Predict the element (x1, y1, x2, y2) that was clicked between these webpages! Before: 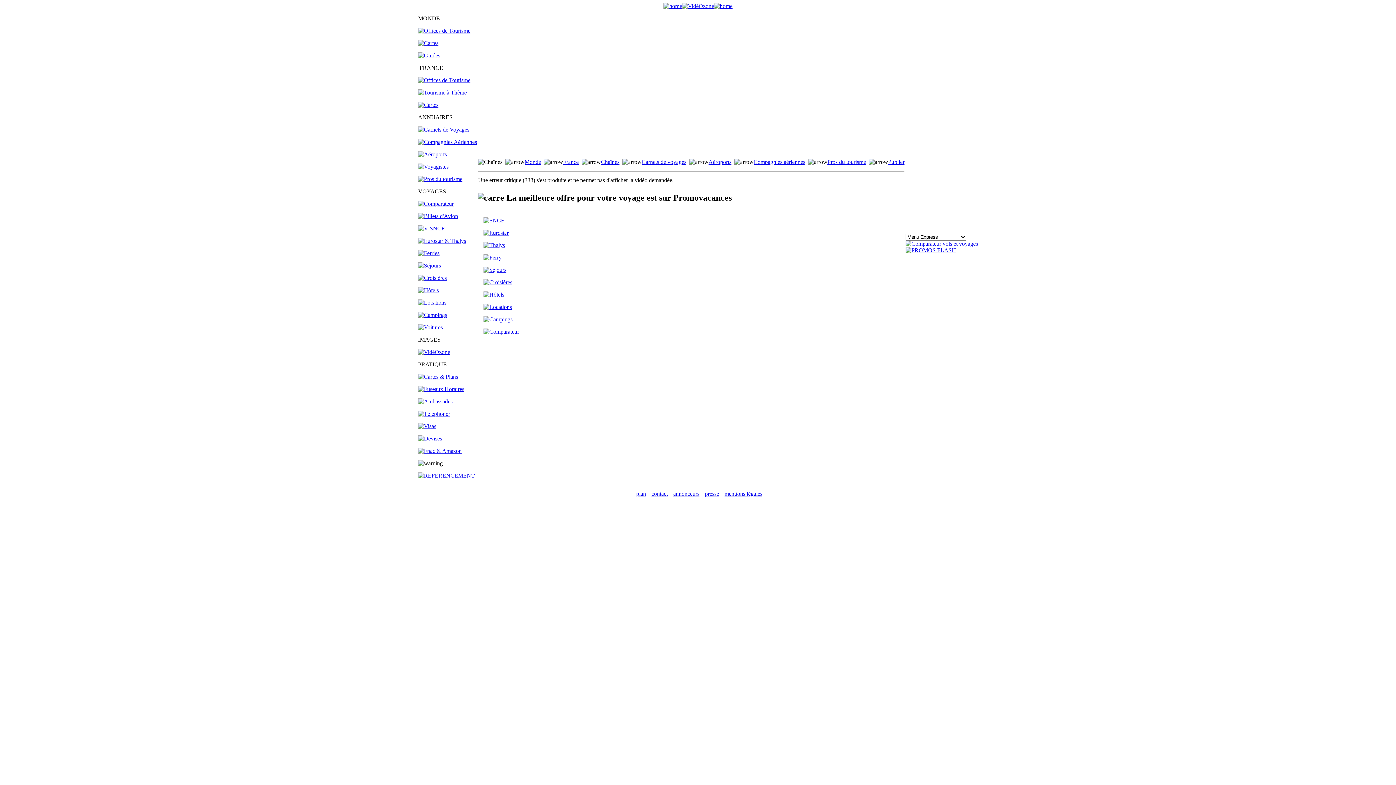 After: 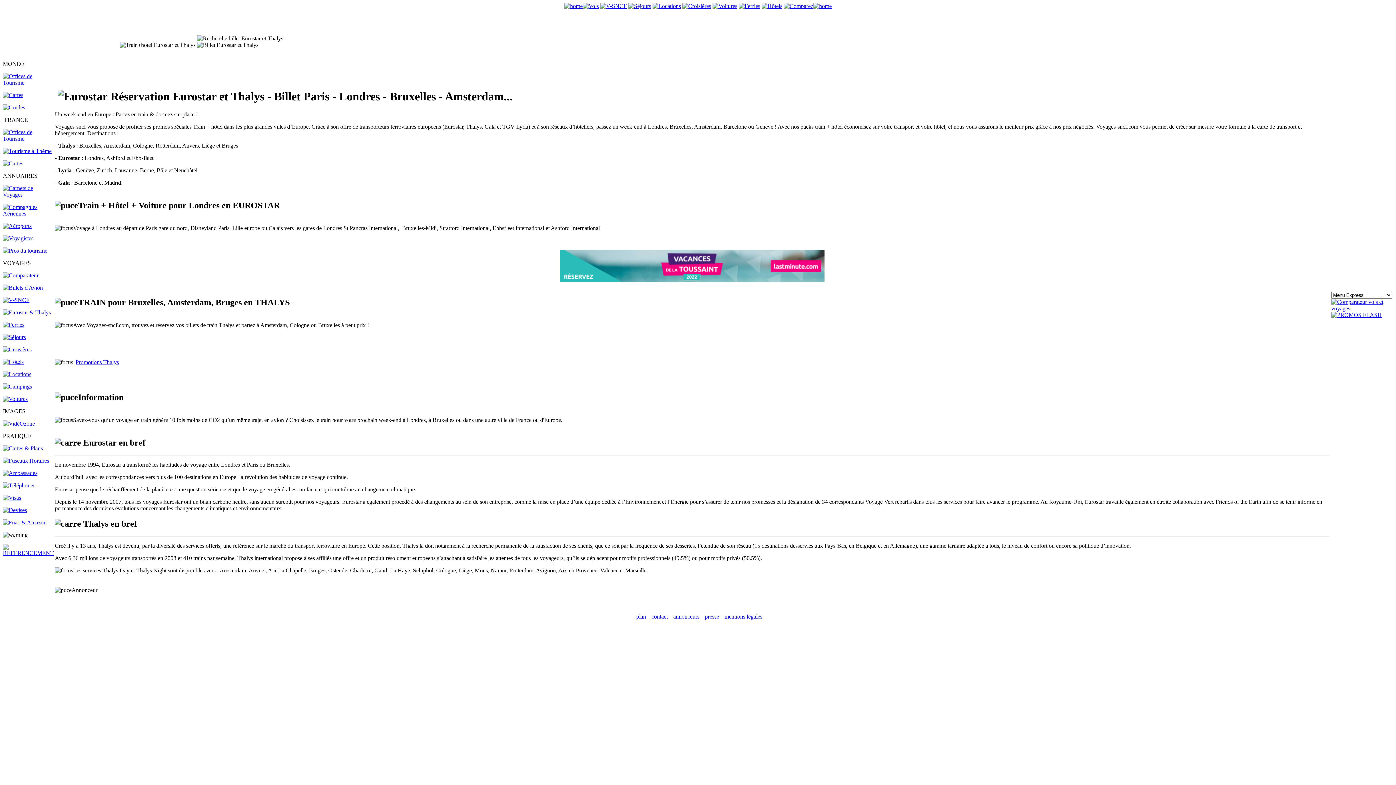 Action: bbox: (483, 242, 505, 248)